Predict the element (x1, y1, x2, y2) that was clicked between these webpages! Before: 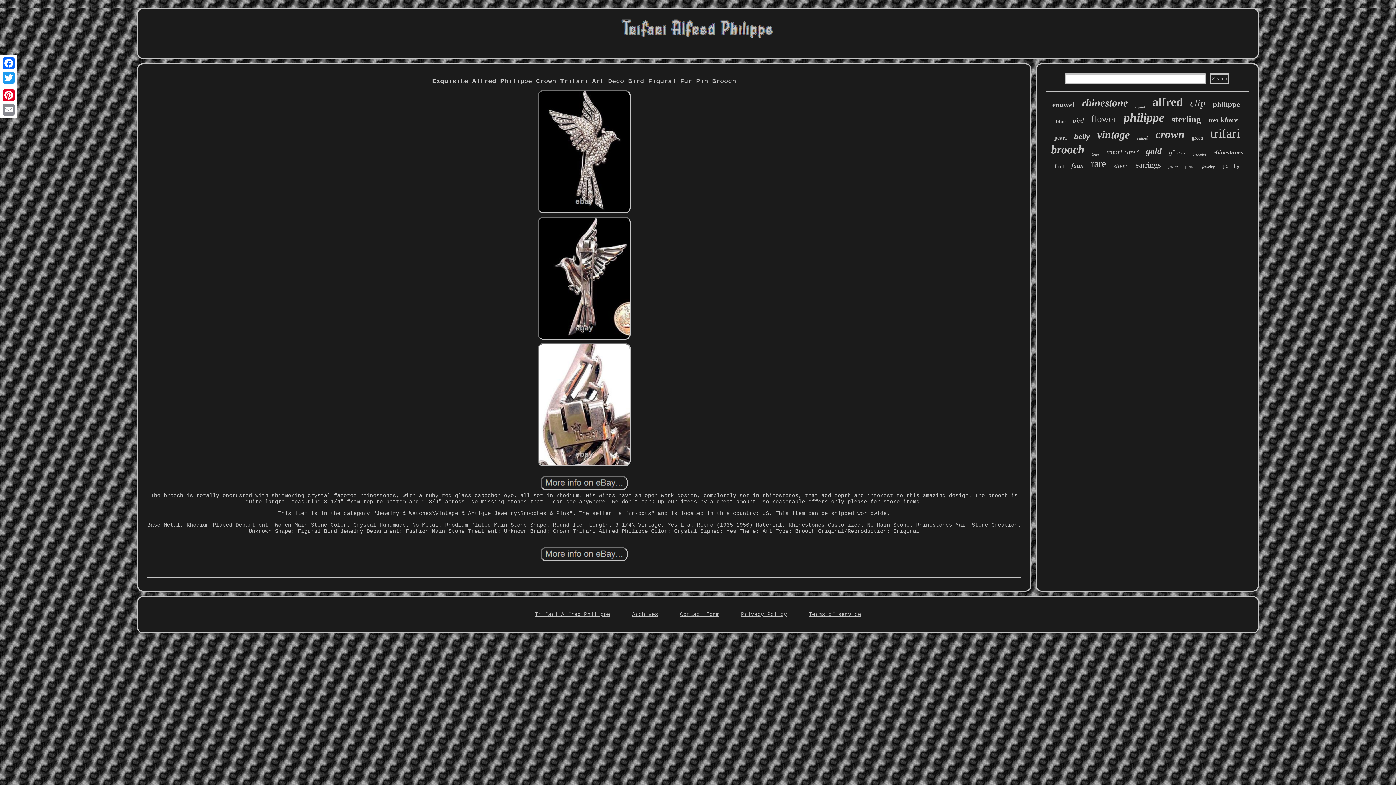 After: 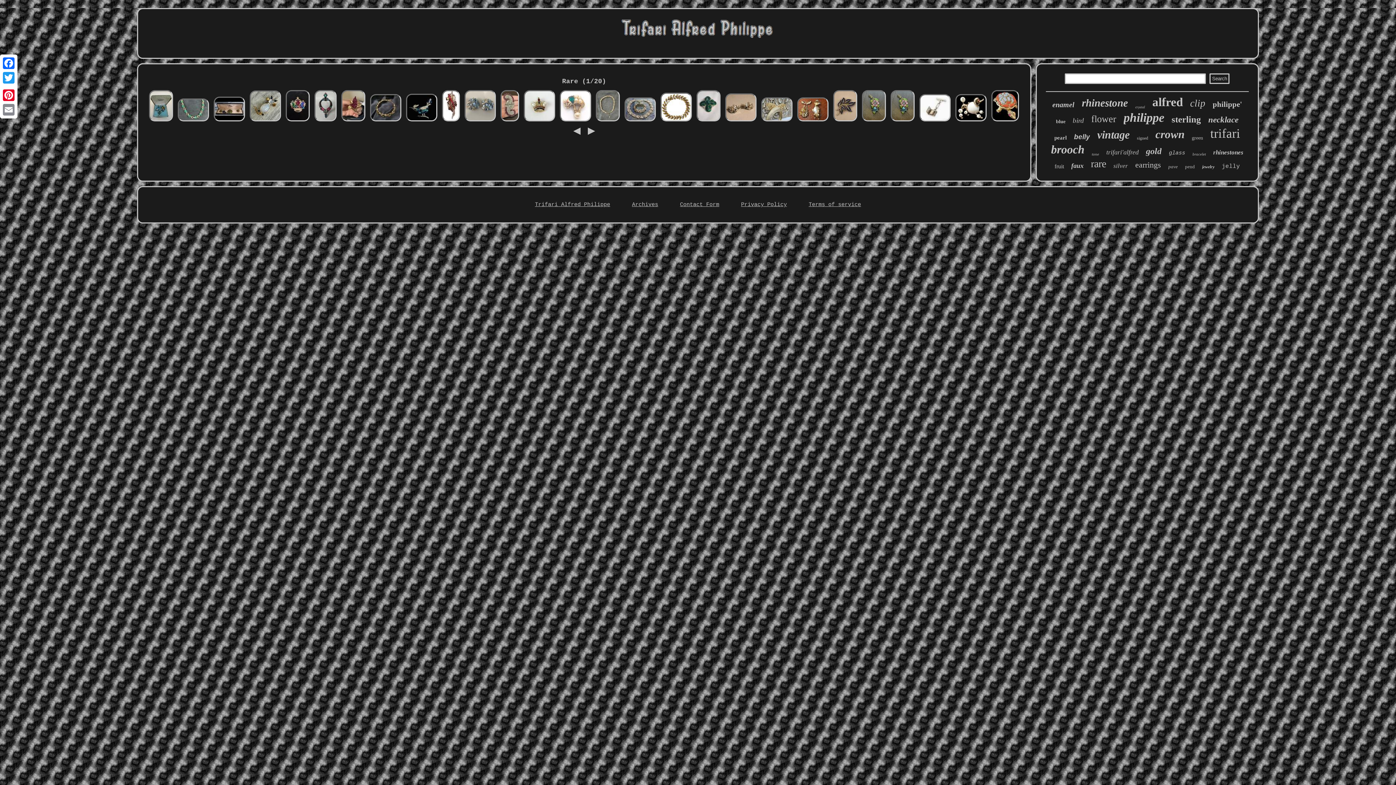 Action: label: rare bbox: (1091, 158, 1106, 169)